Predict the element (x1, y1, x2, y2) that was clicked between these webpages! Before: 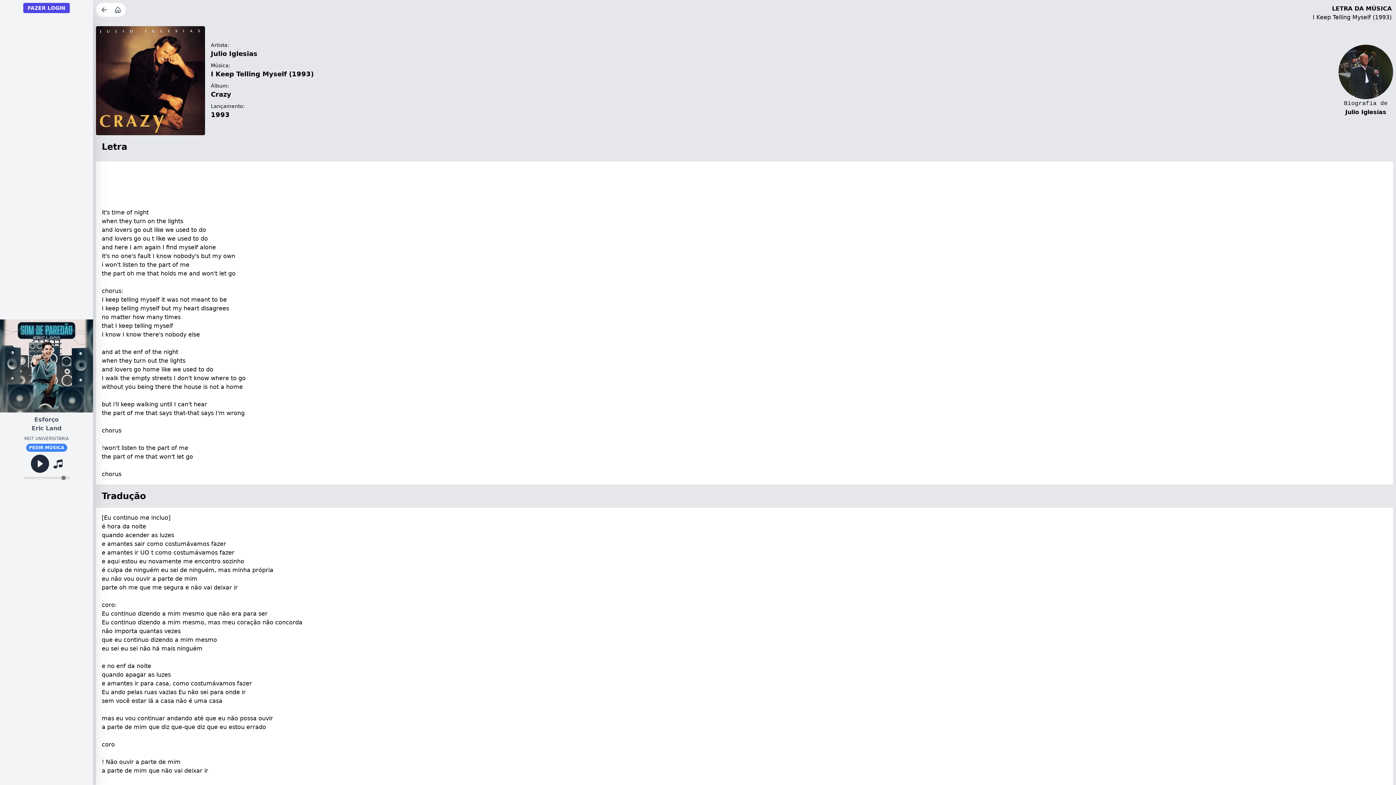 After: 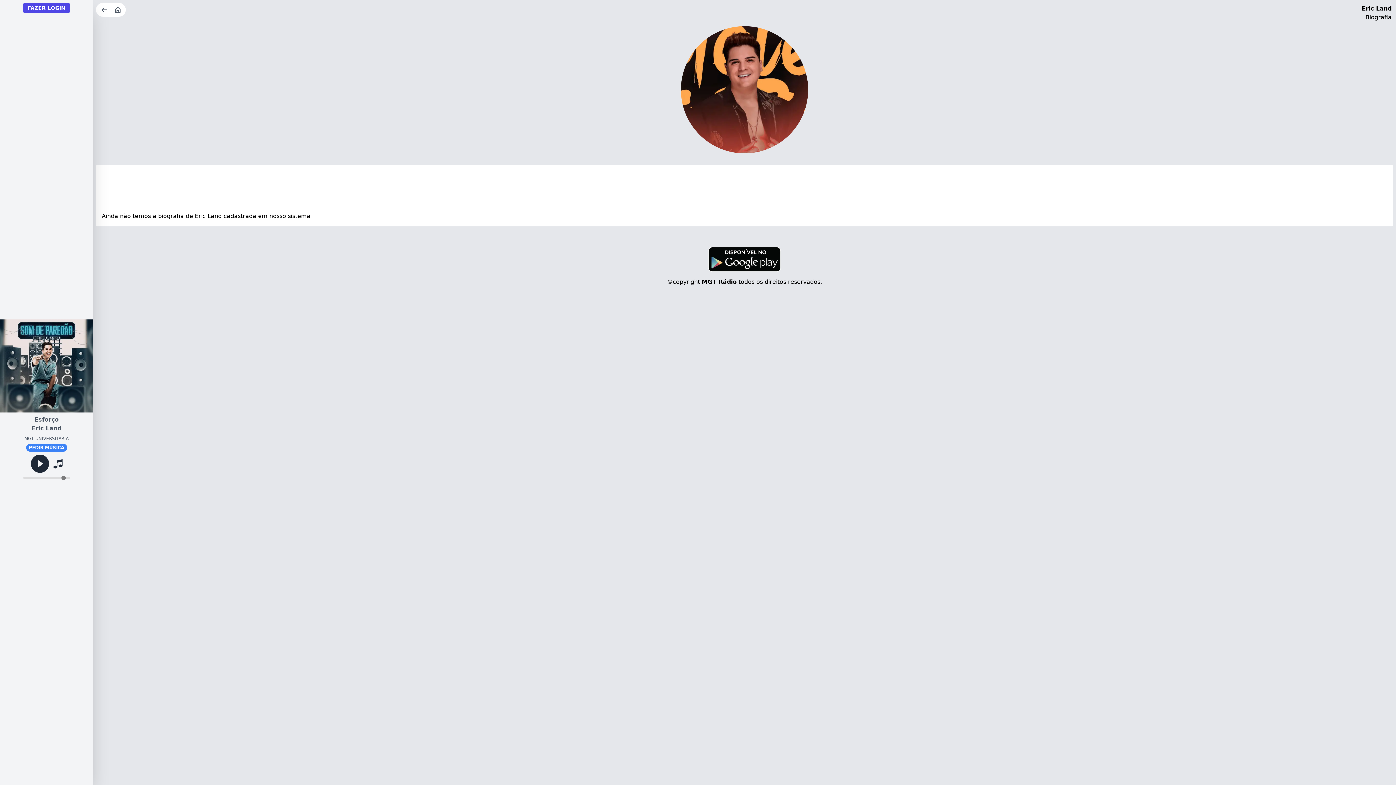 Action: label: Eric Land bbox: (0, 424, 93, 436)